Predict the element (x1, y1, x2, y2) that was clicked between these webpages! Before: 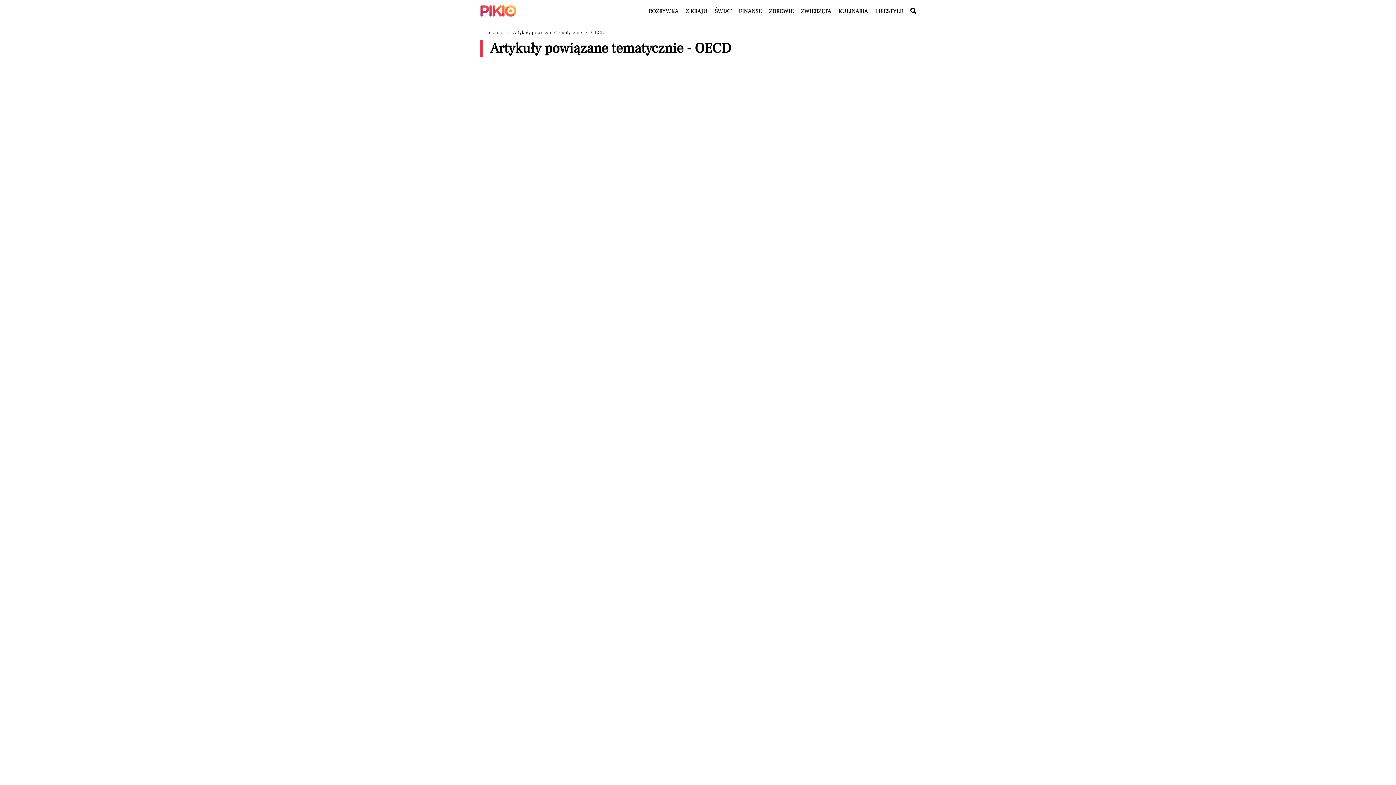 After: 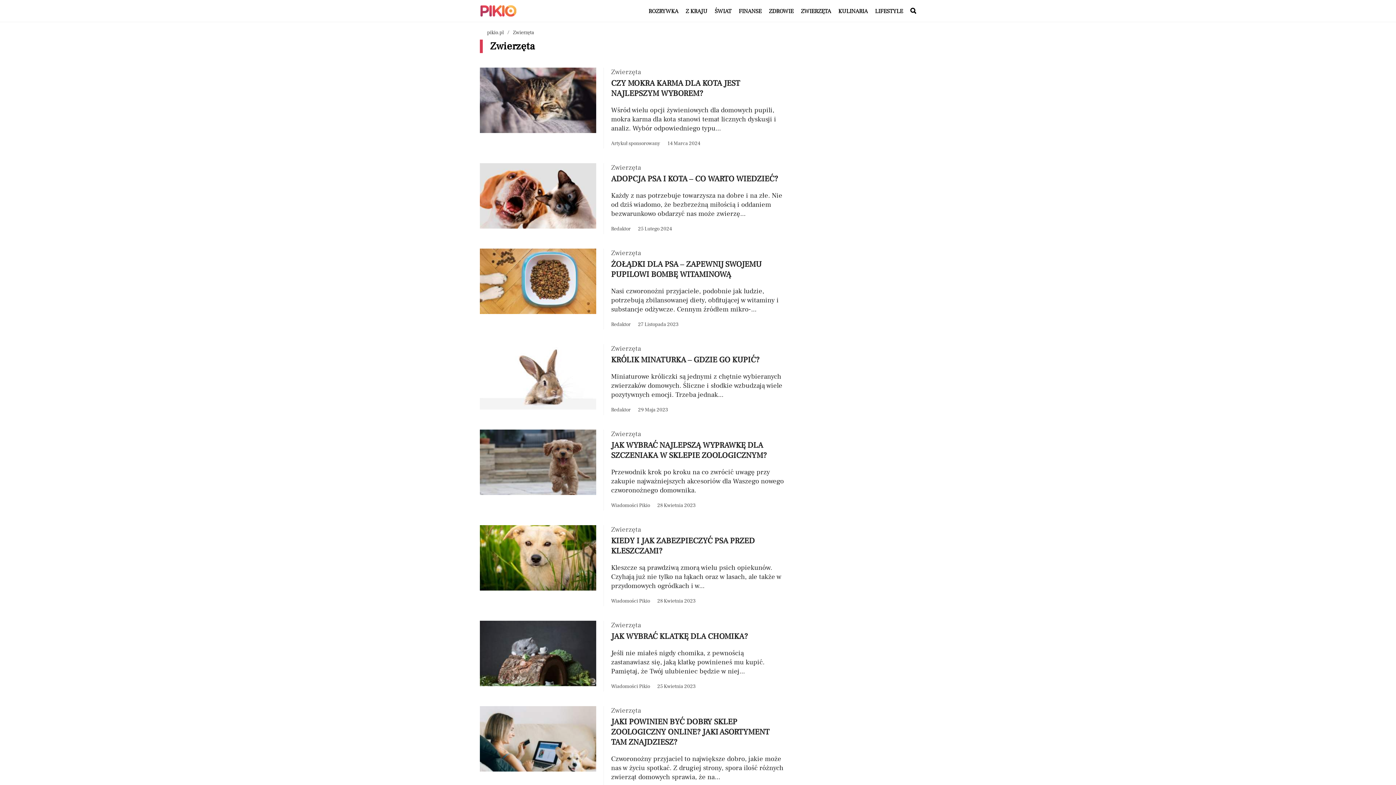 Action: bbox: (801, 7, 831, 14) label: Artykuły z kategorii Zwierzęta